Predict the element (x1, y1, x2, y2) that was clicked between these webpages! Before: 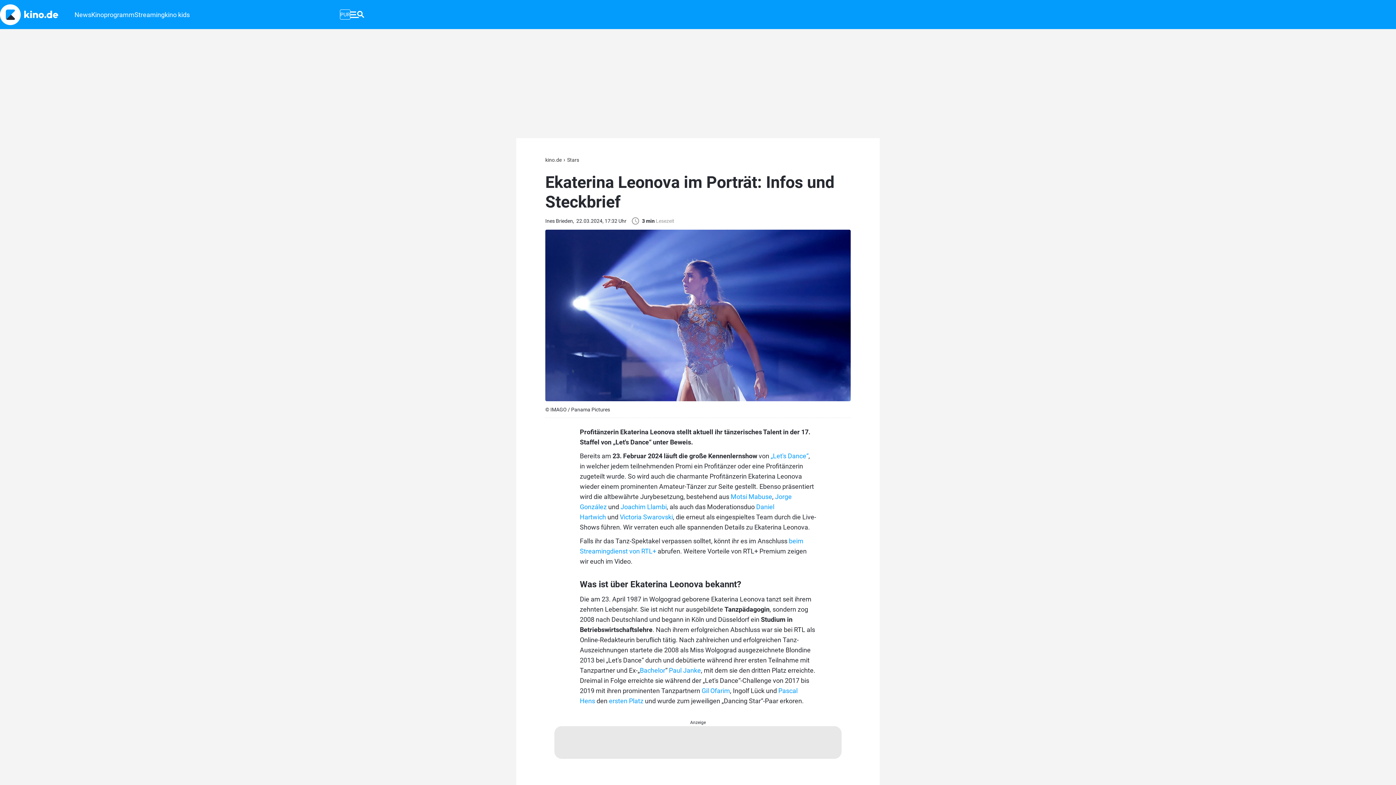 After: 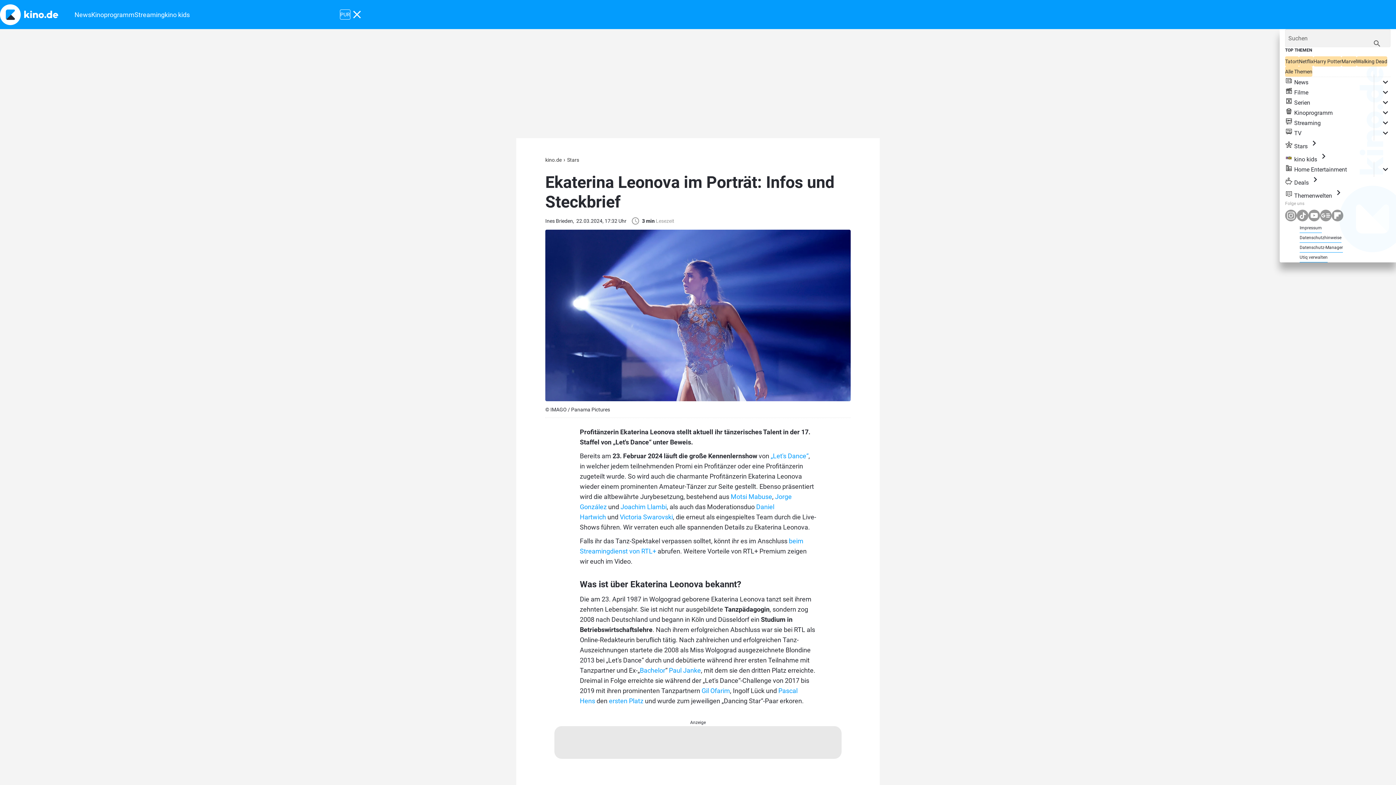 Action: bbox: (350, 3, 363, 26)